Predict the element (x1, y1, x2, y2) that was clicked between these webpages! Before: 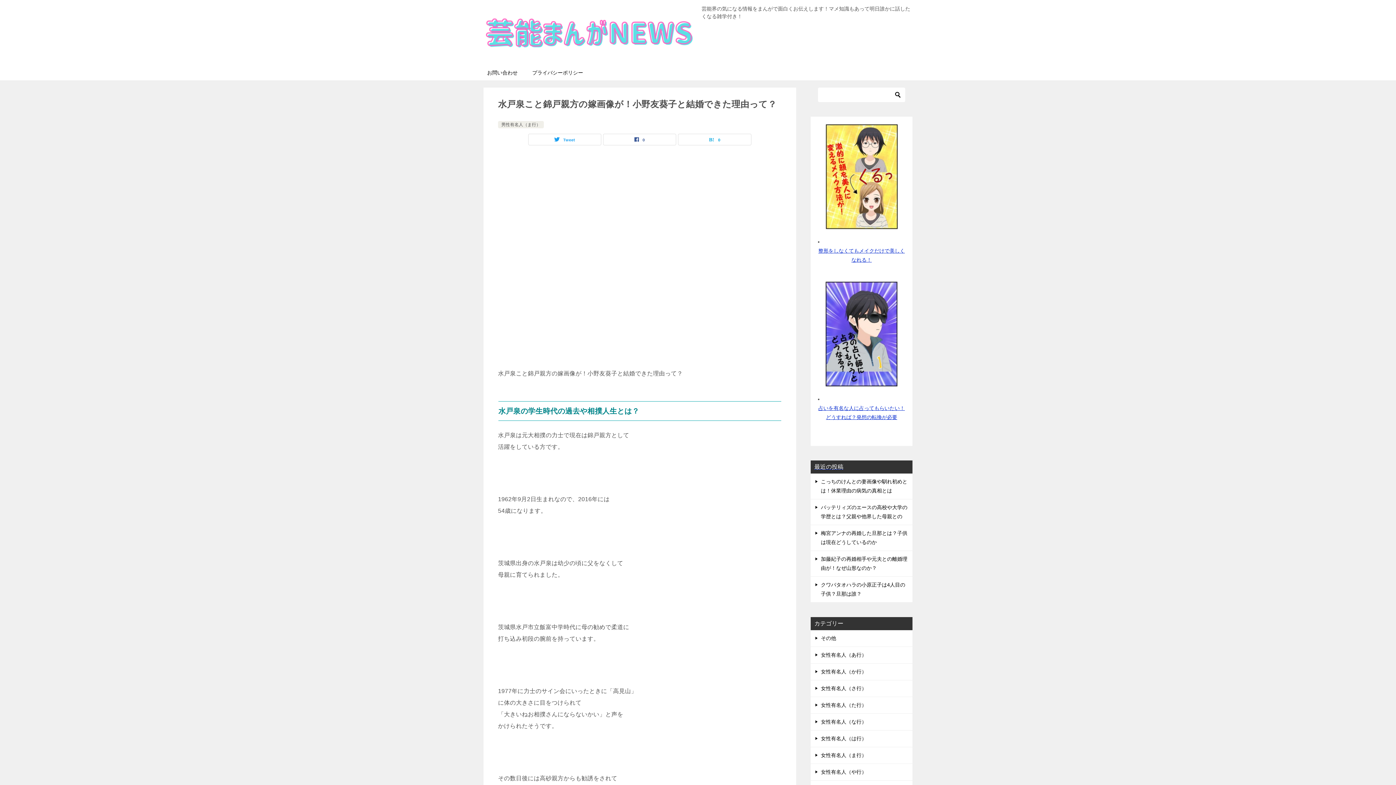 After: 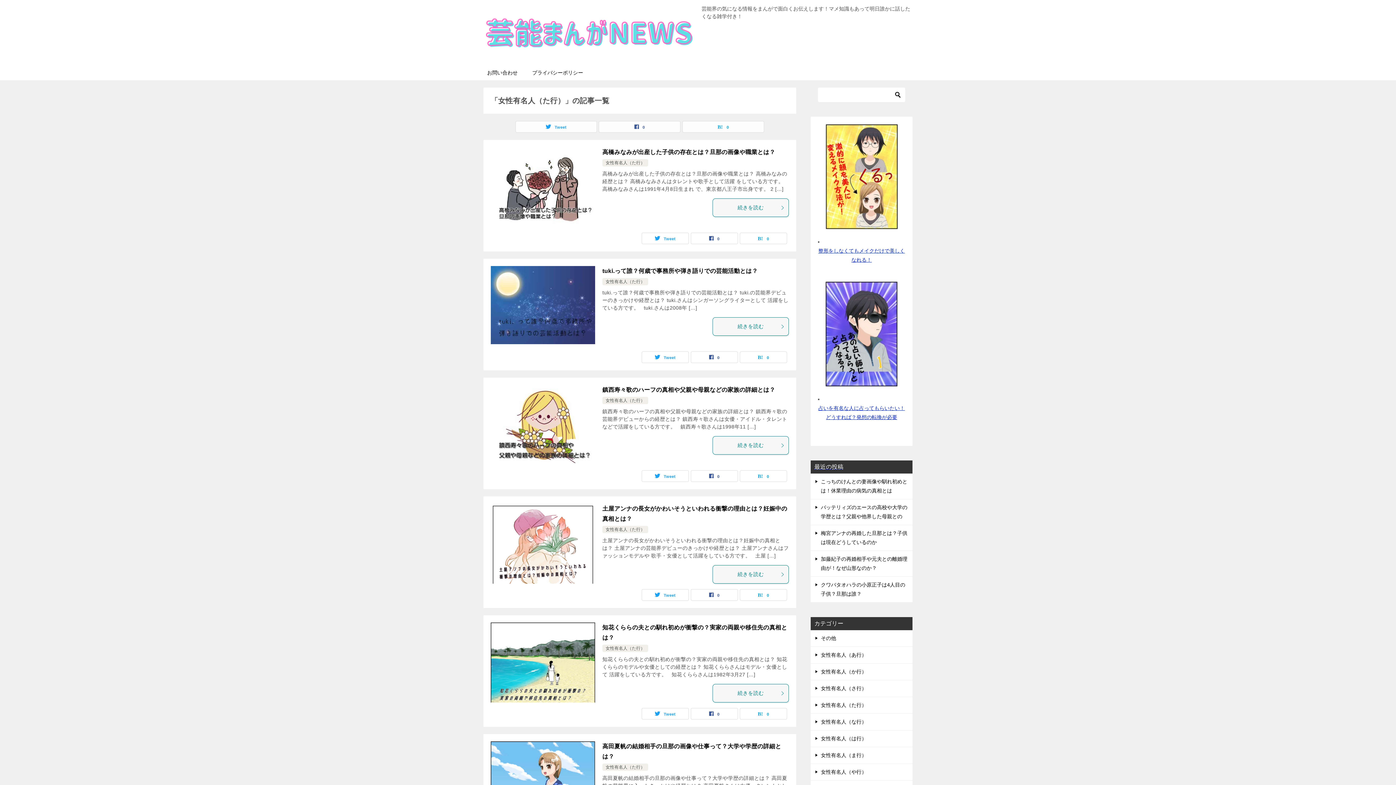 Action: label: 女性有名人（た行） bbox: (810, 697, 912, 713)